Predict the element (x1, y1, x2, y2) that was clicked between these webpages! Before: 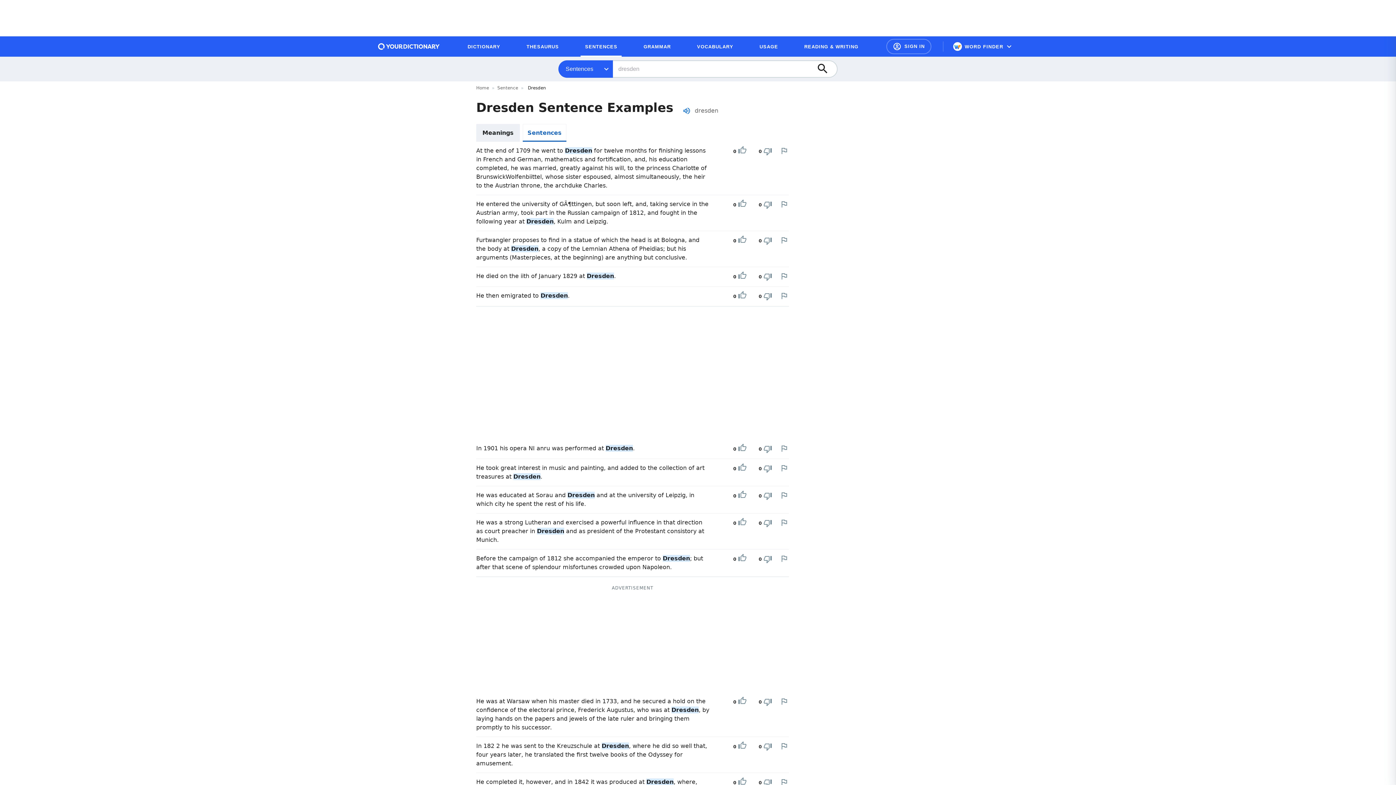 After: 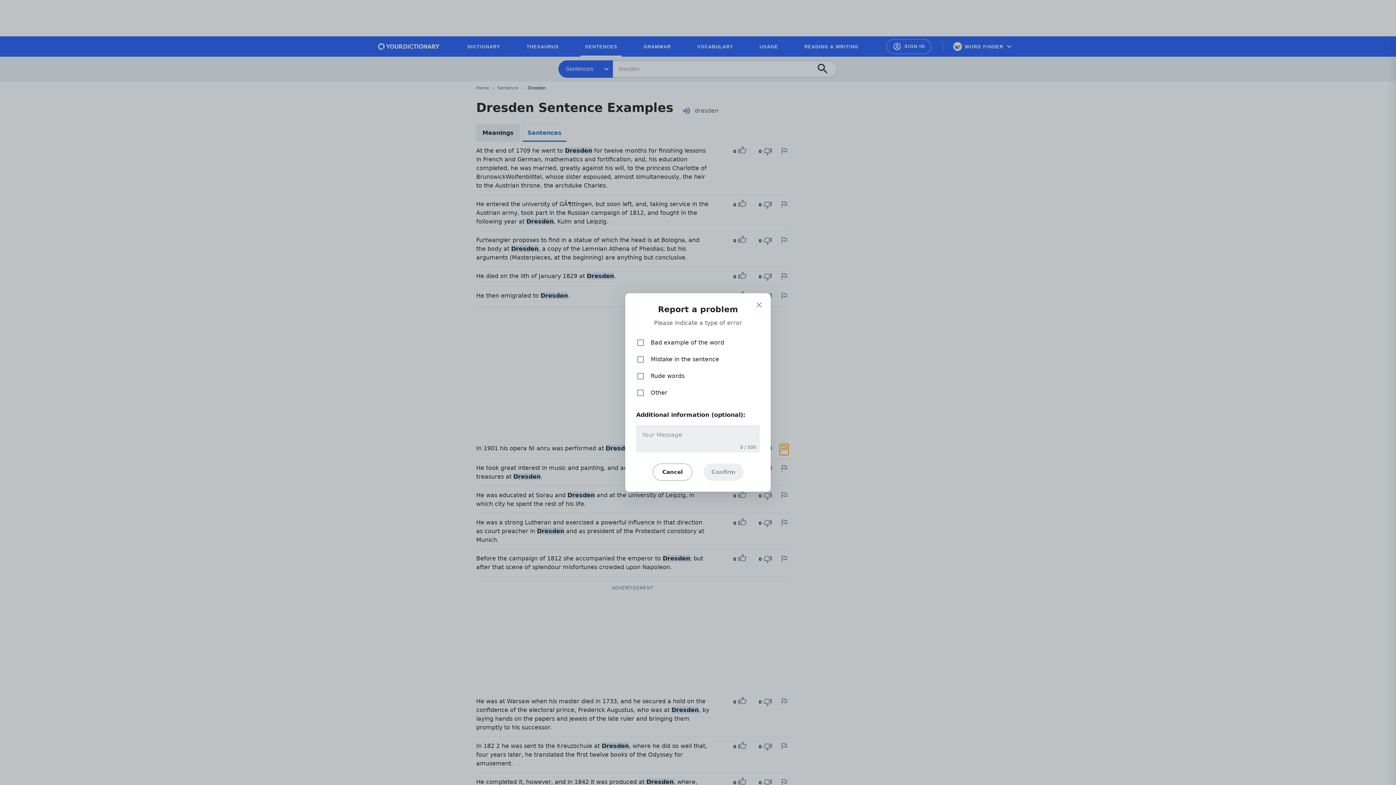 Action: label: Report a problem in this example bbox: (780, 444, 788, 453)